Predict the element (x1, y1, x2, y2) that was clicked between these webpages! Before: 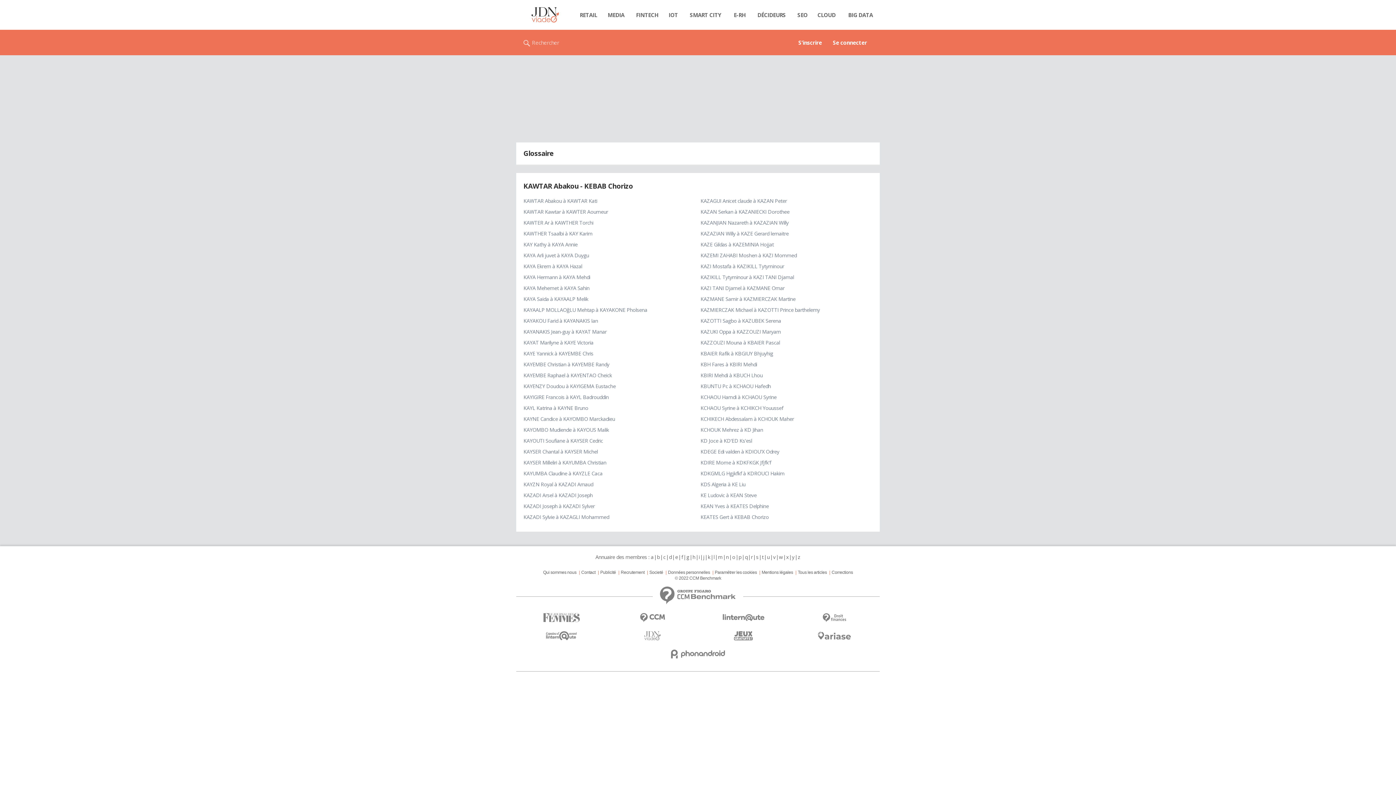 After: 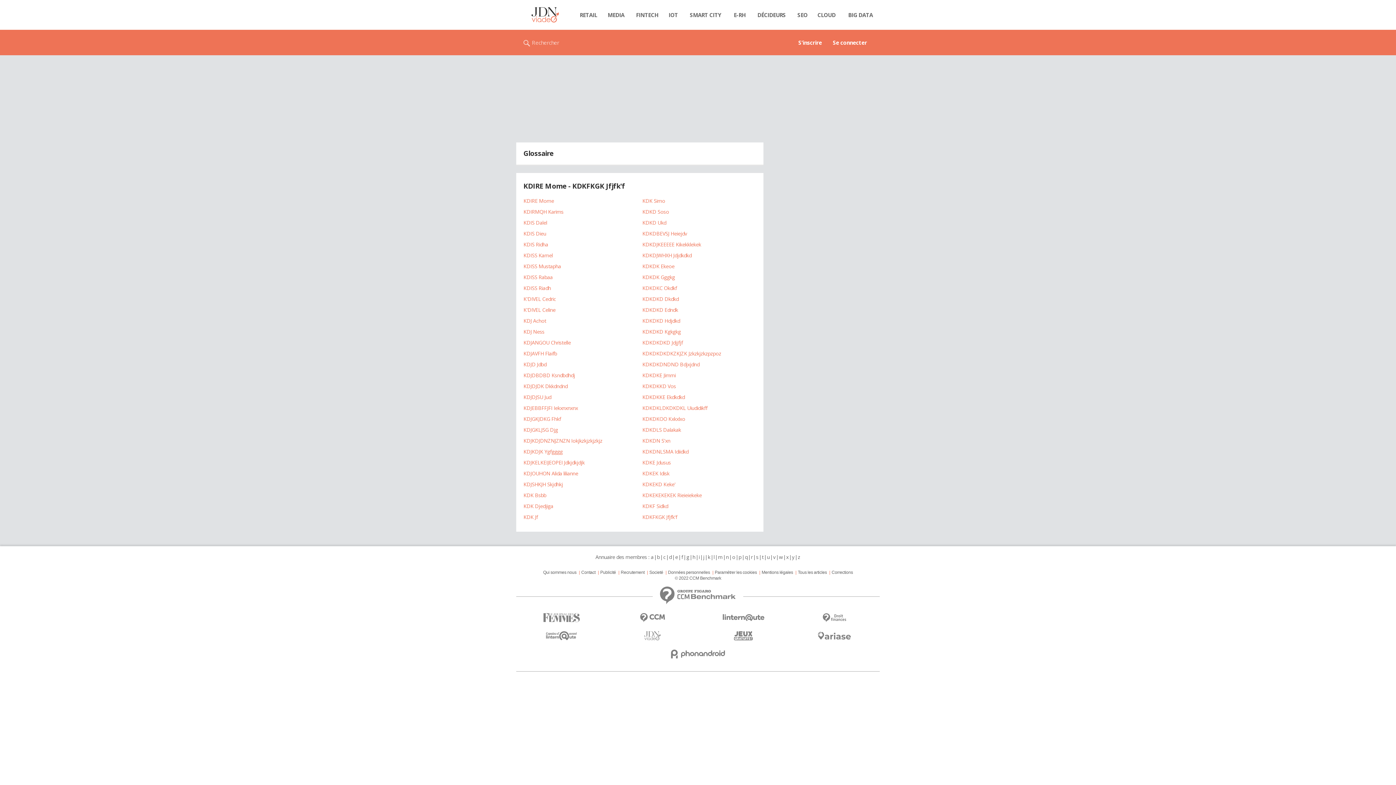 Action: label: KDIRE Mome à KDKFKGK Jfjfk'f bbox: (700, 459, 771, 466)